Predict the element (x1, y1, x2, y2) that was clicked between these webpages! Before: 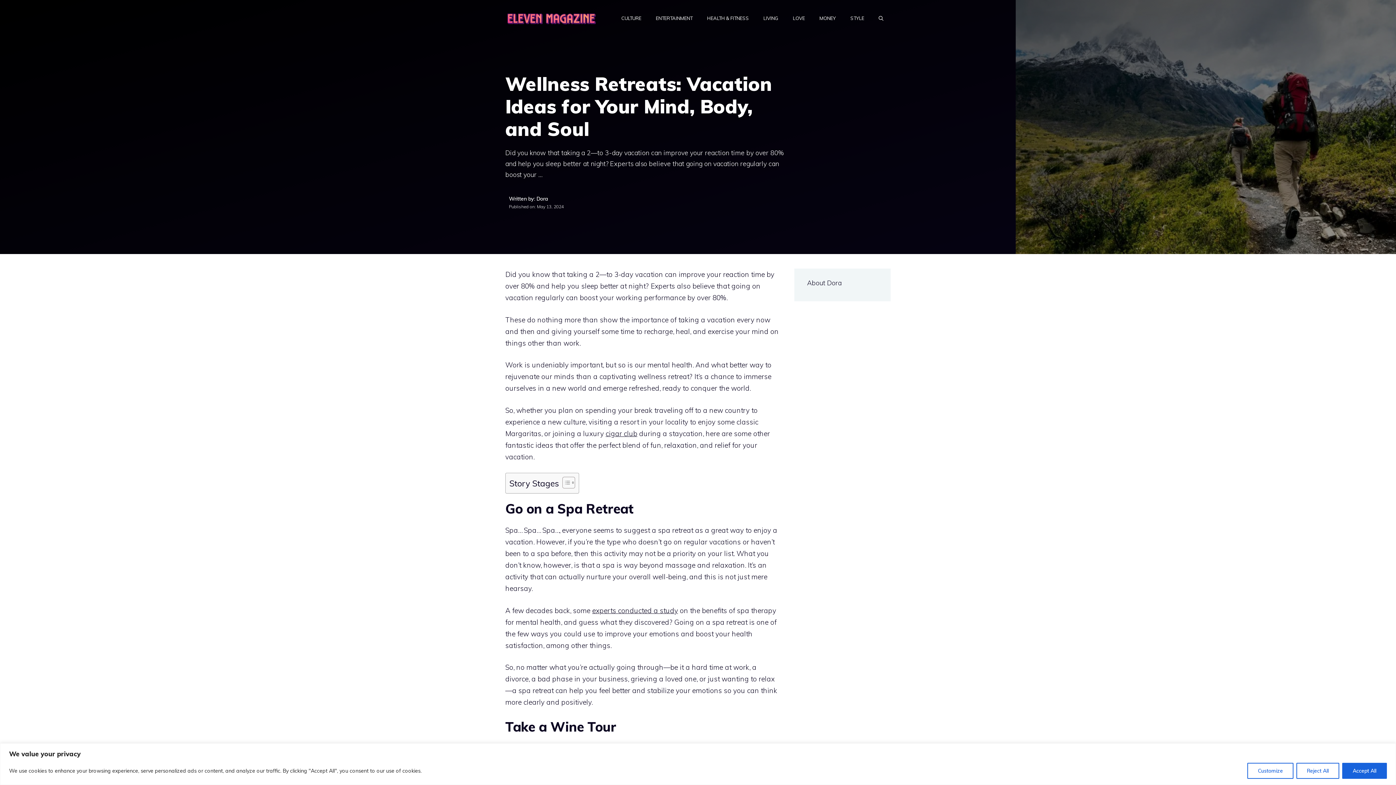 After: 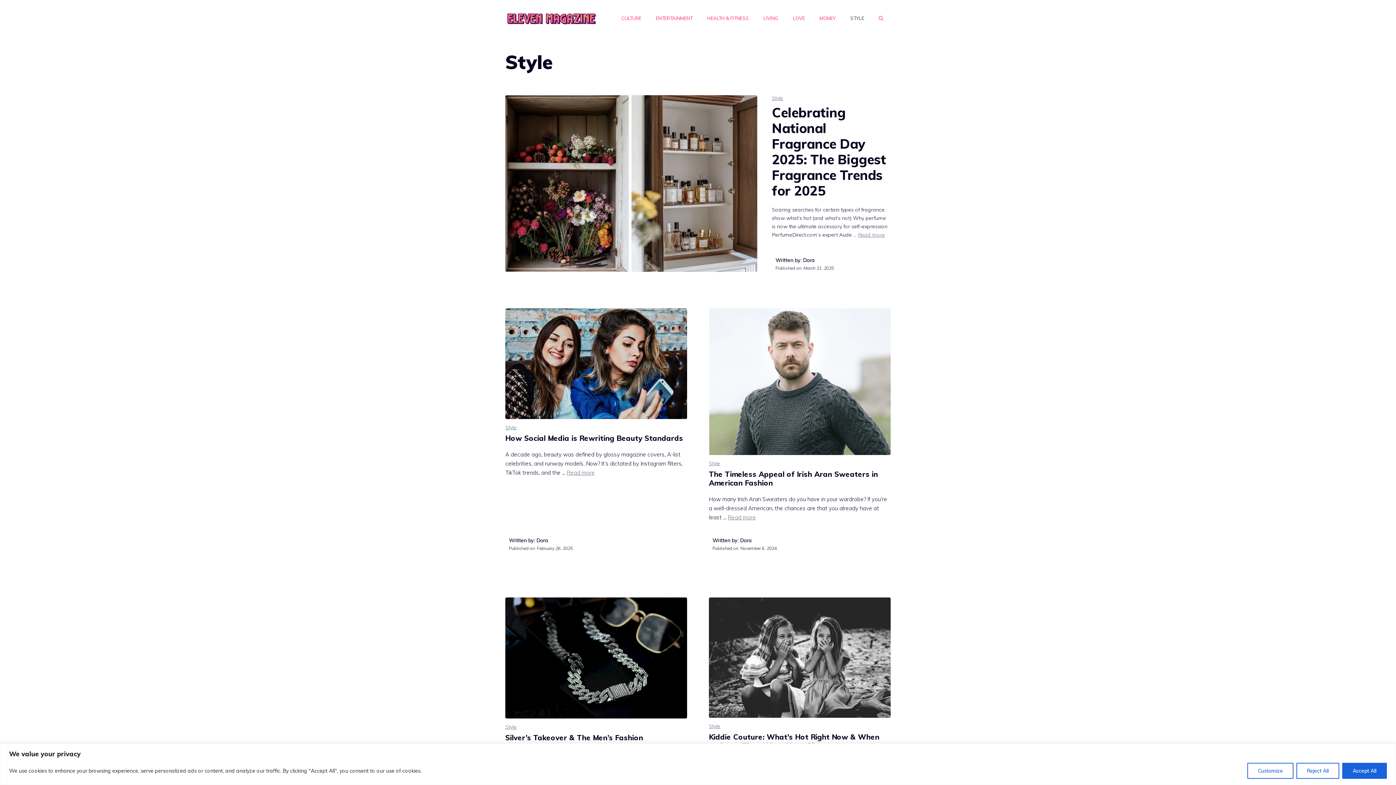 Action: bbox: (843, 7, 871, 29) label: STYLE